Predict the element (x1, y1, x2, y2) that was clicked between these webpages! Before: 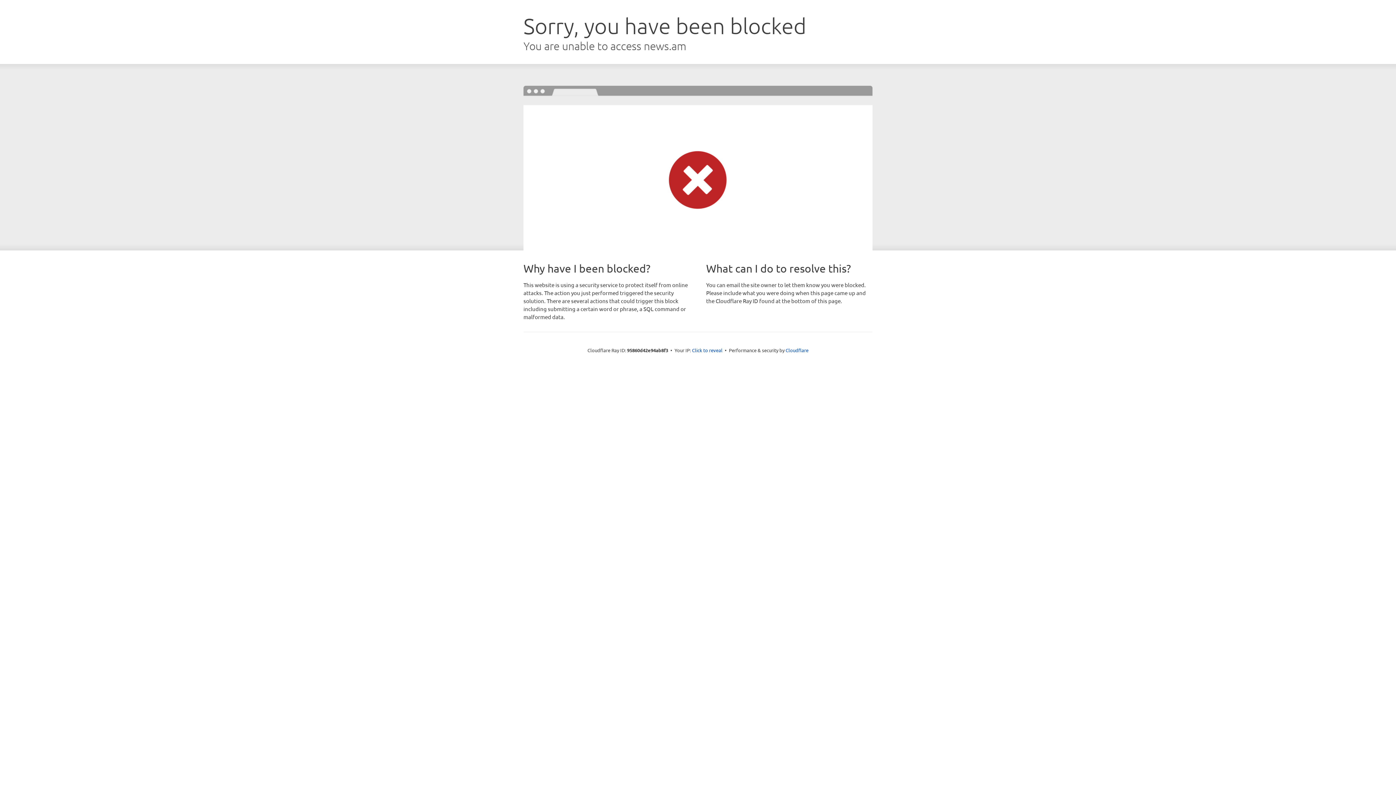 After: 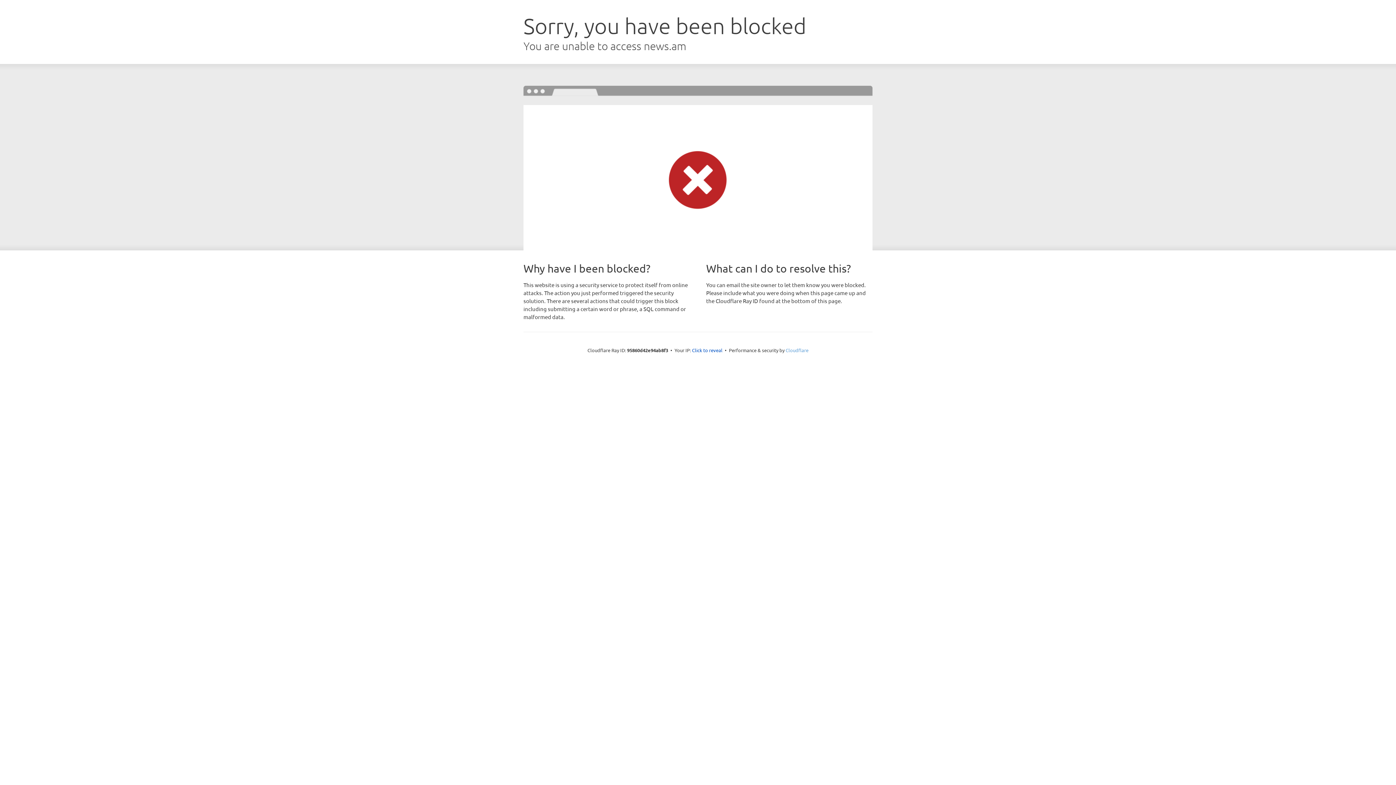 Action: bbox: (785, 347, 808, 353) label: Cloudflare